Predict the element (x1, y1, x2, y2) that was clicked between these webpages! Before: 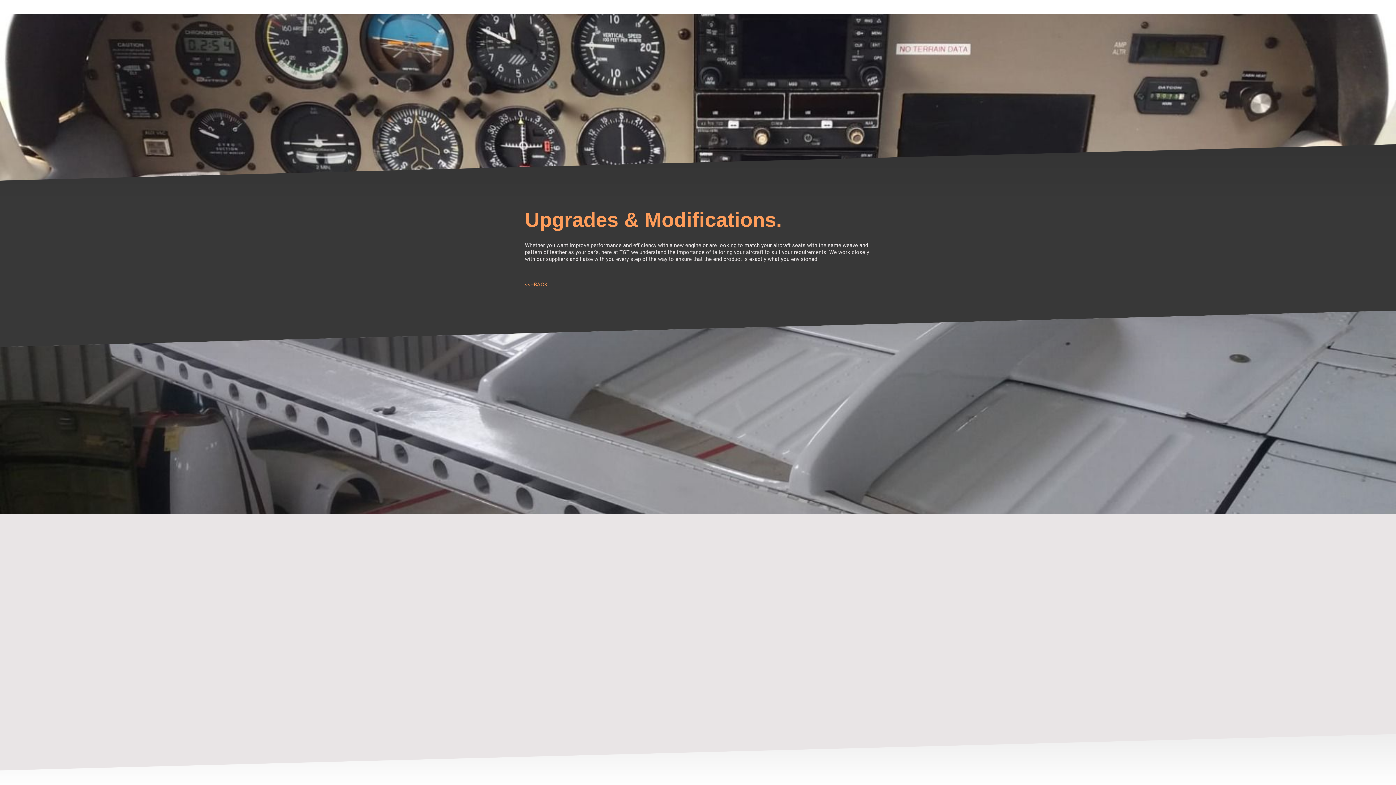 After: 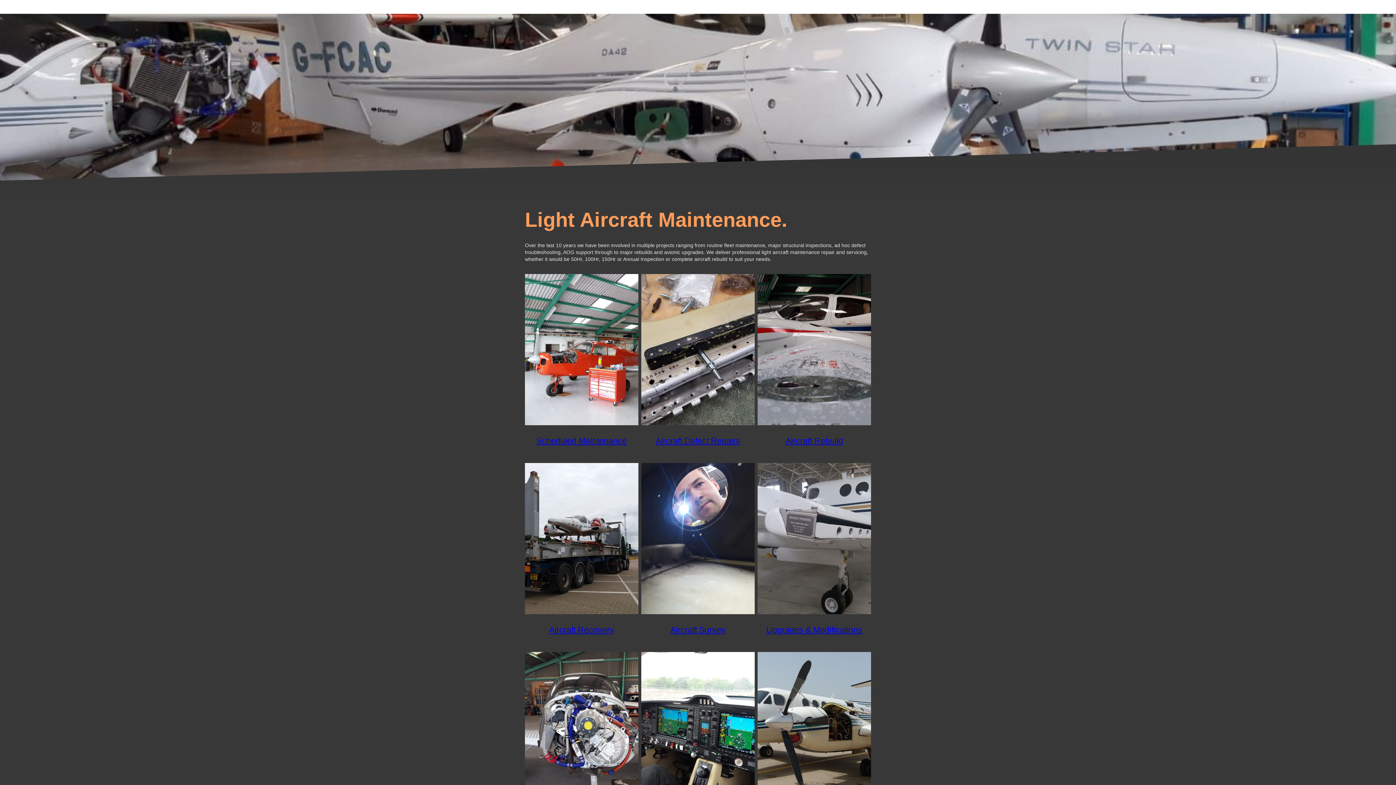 Action: bbox: (525, 281, 547, 287) label: <<--BACK